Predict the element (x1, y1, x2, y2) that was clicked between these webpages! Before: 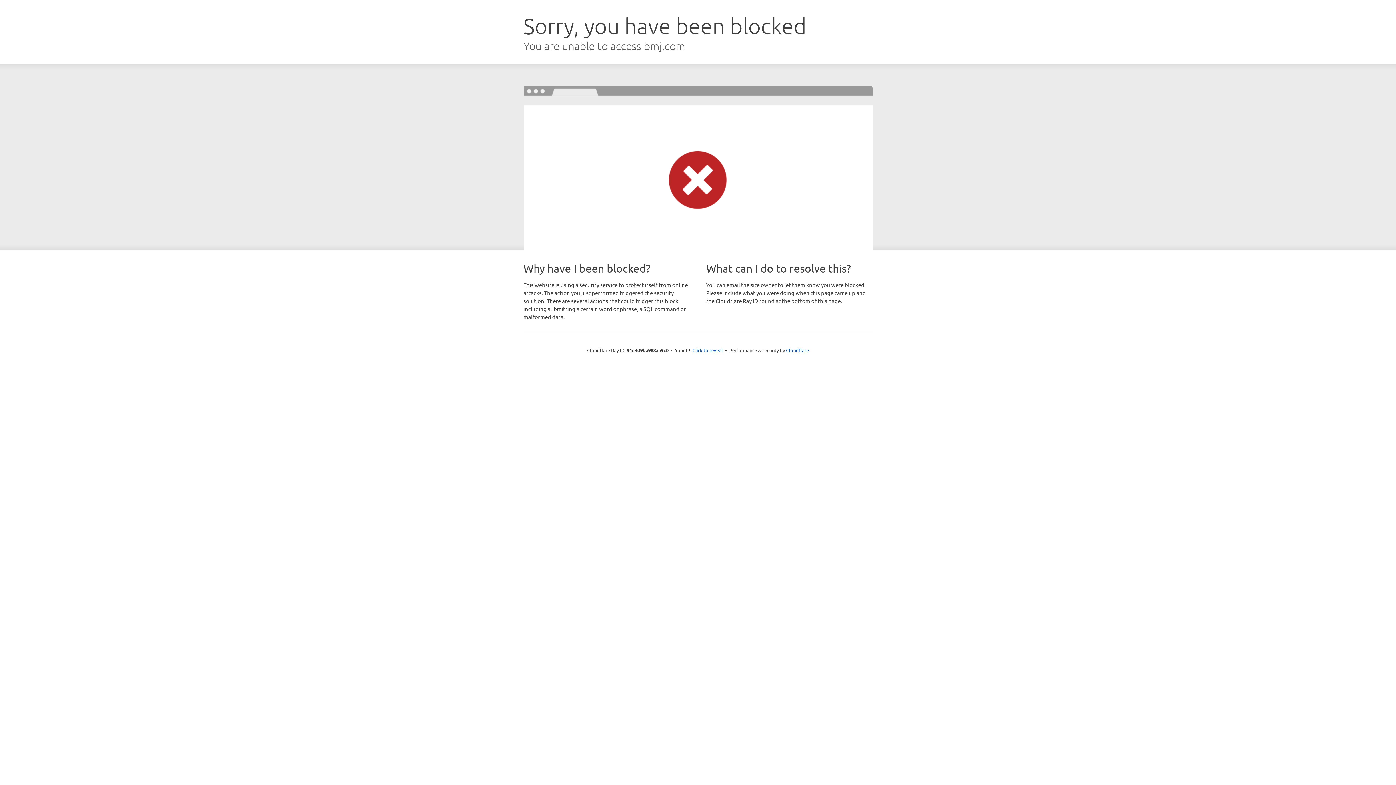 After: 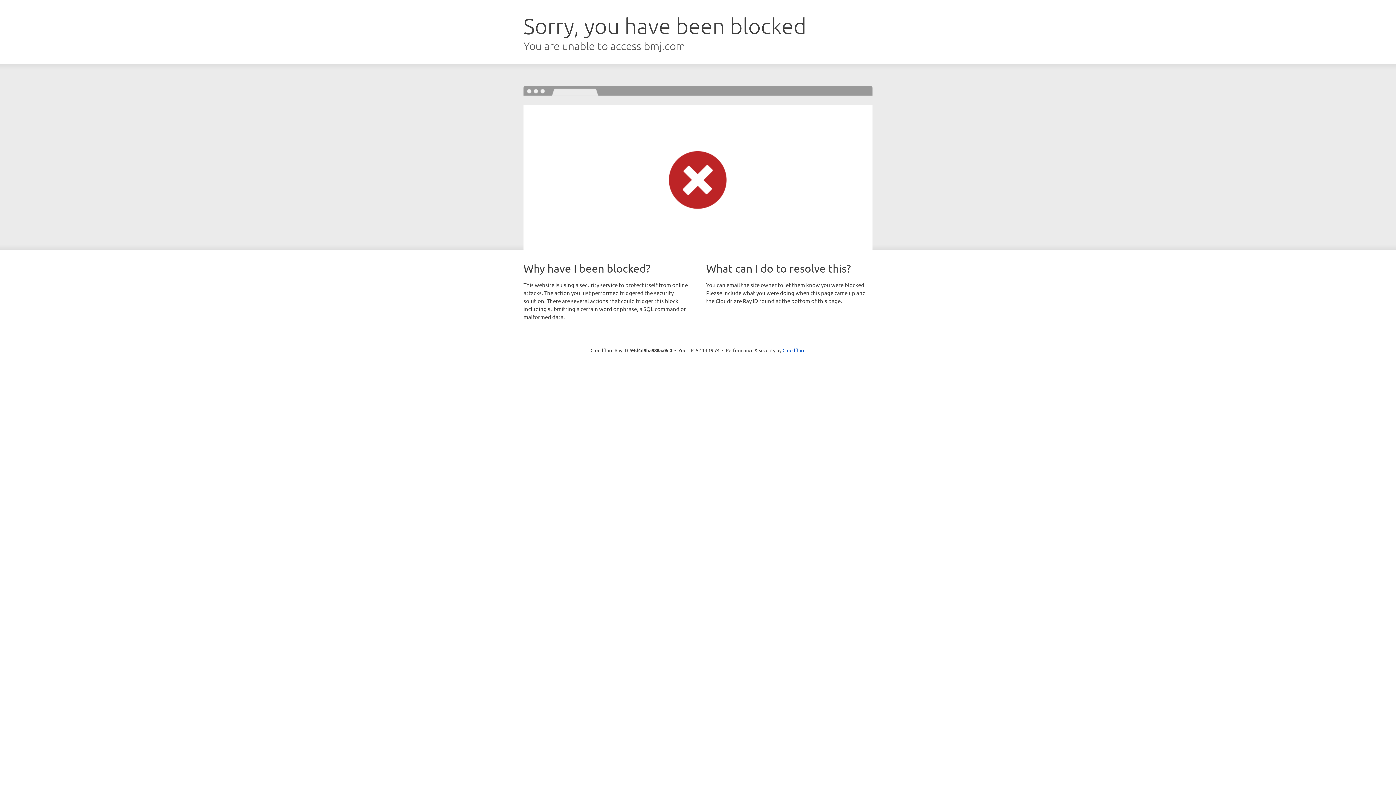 Action: label: Click to reveal bbox: (692, 346, 723, 353)